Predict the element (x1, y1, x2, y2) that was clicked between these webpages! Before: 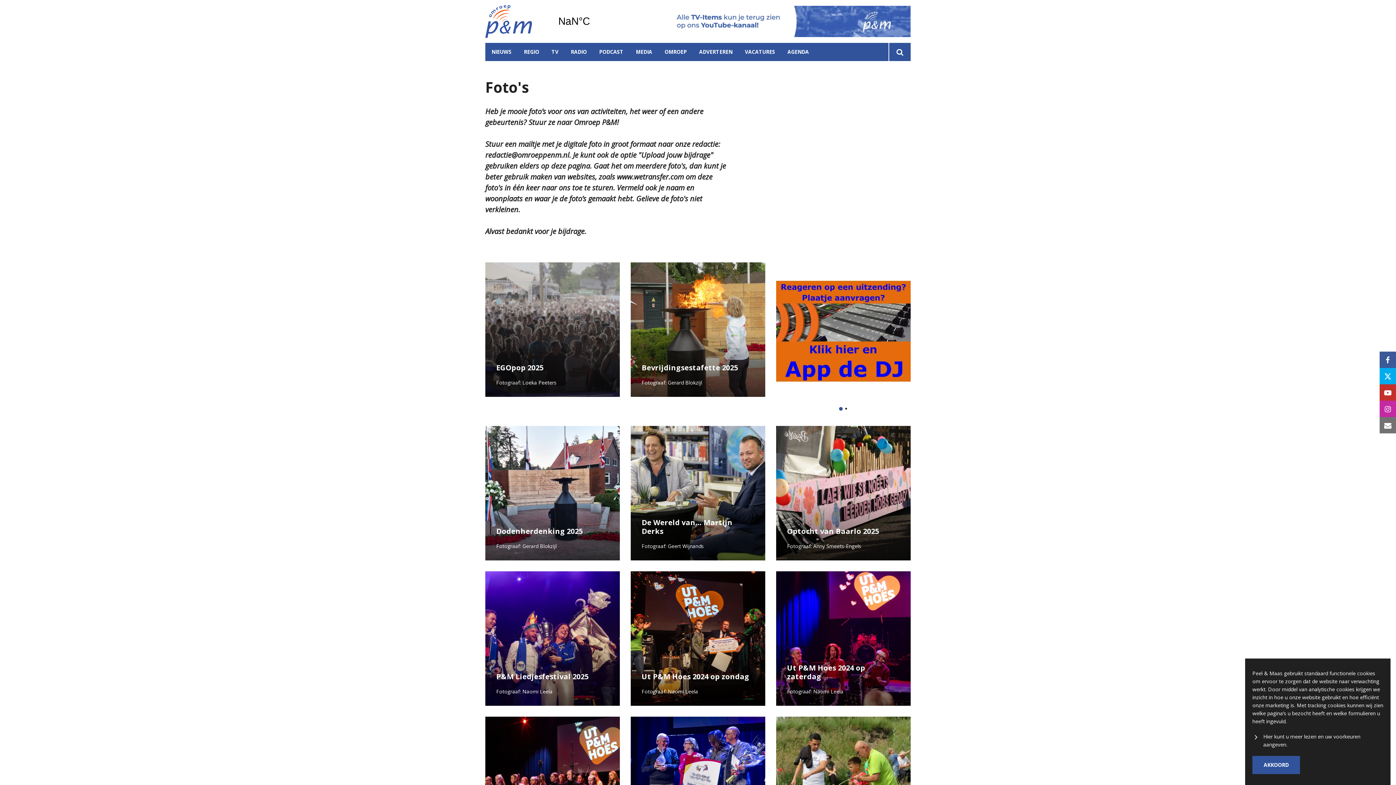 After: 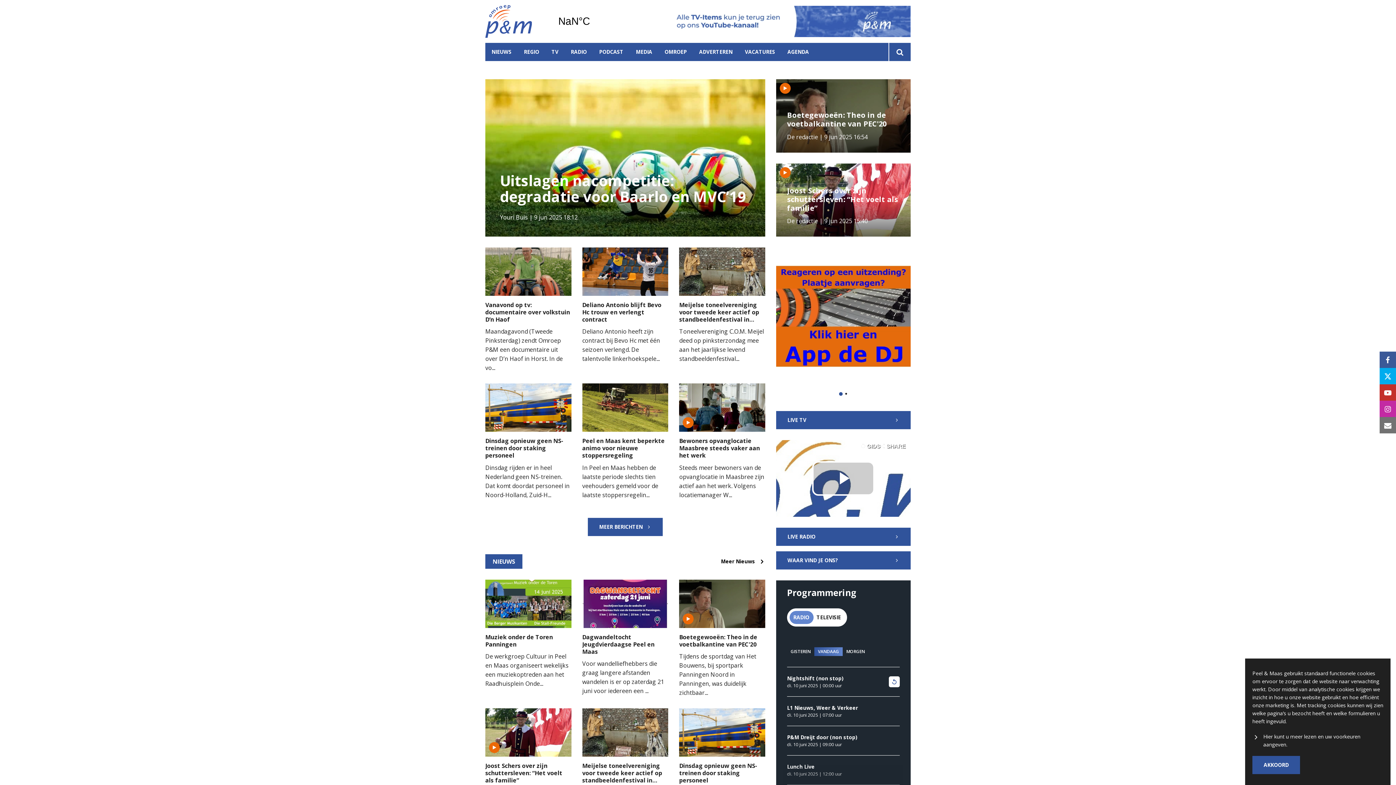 Action: bbox: (485, 5, 547, 37)